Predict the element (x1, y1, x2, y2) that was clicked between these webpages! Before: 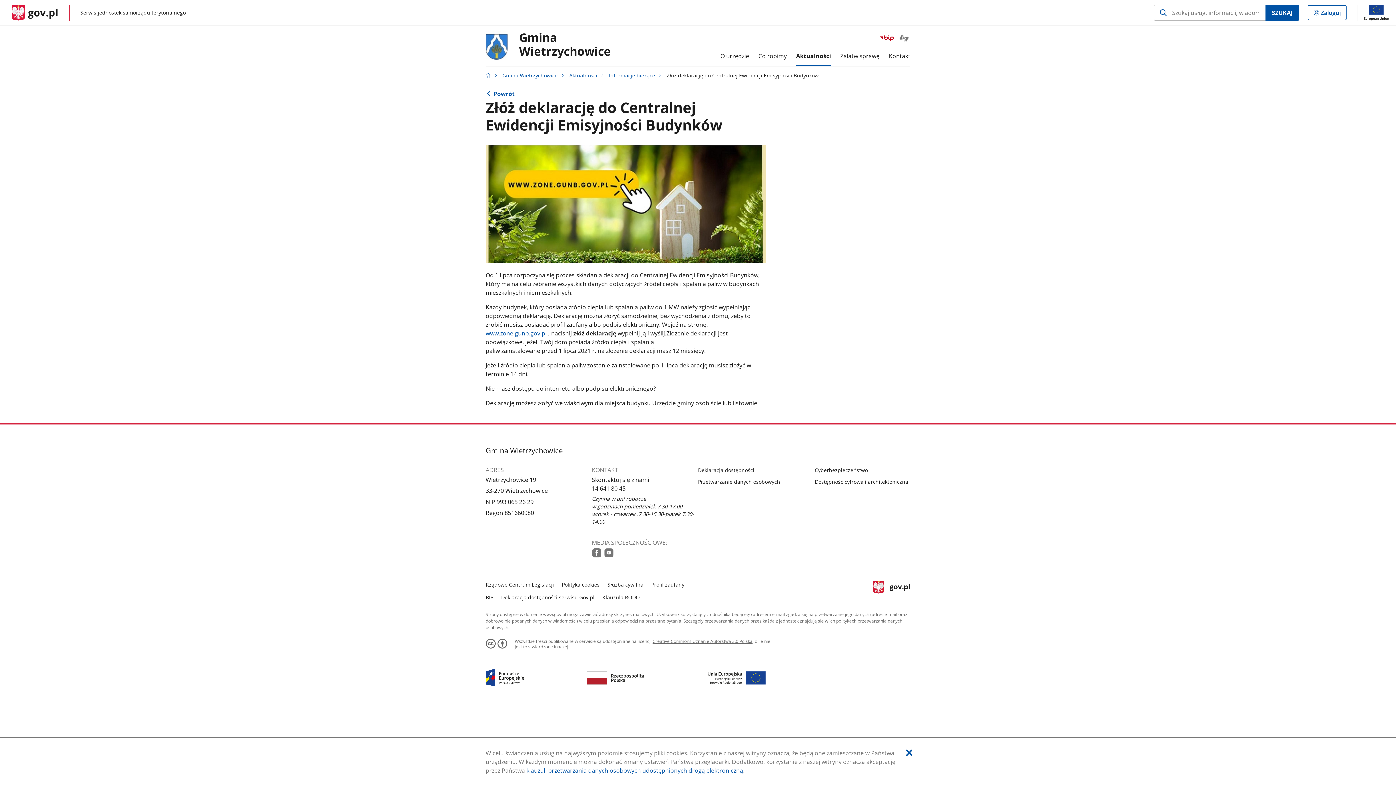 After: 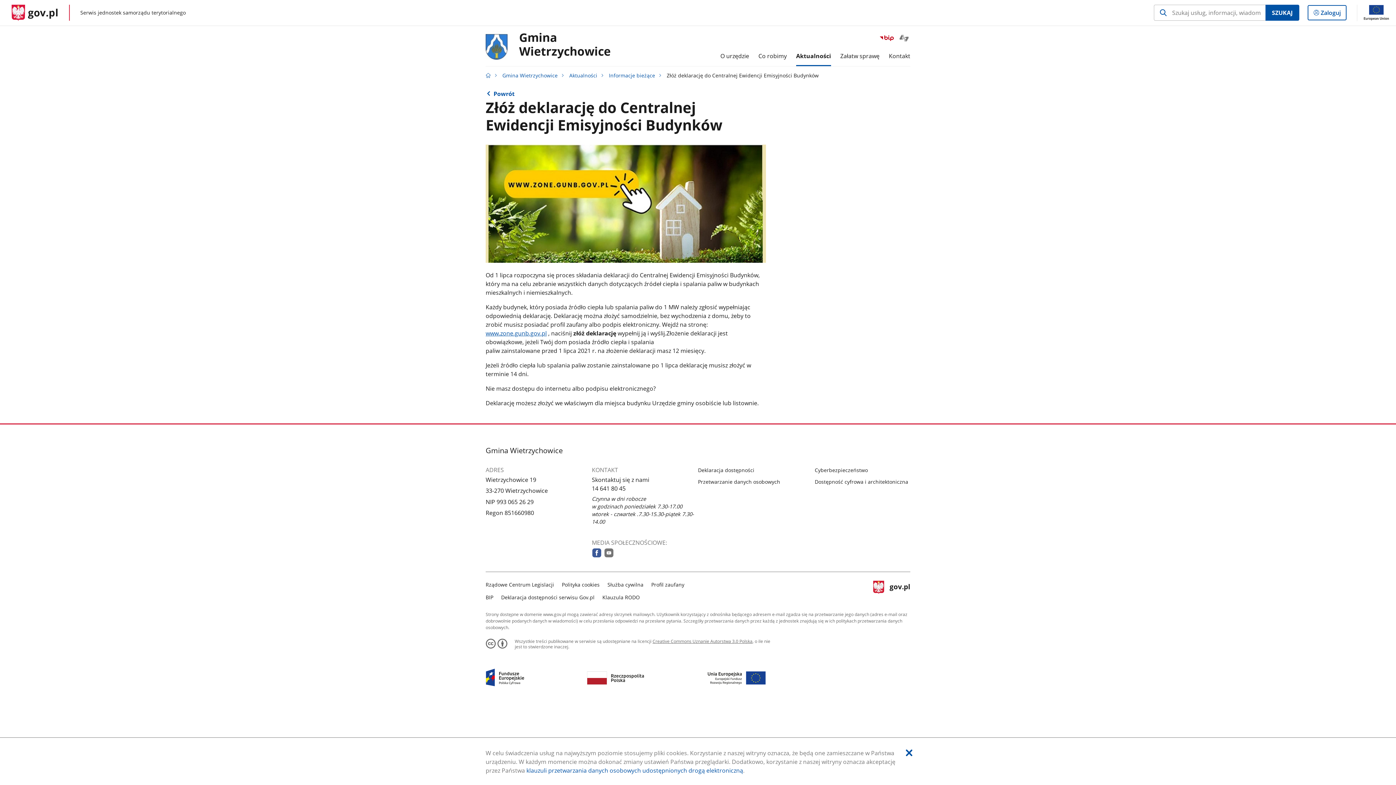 Action: label: facebook bbox: (592, 548, 601, 558)